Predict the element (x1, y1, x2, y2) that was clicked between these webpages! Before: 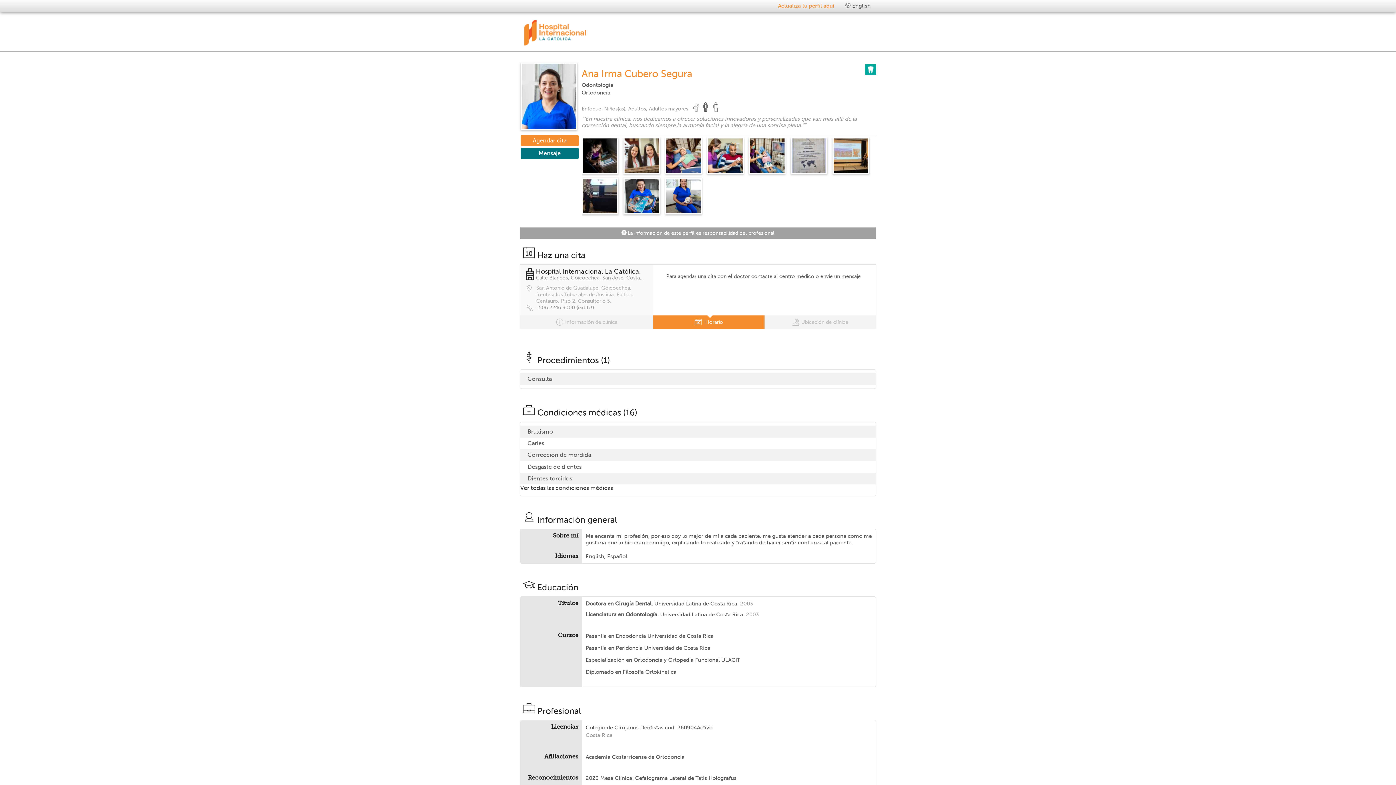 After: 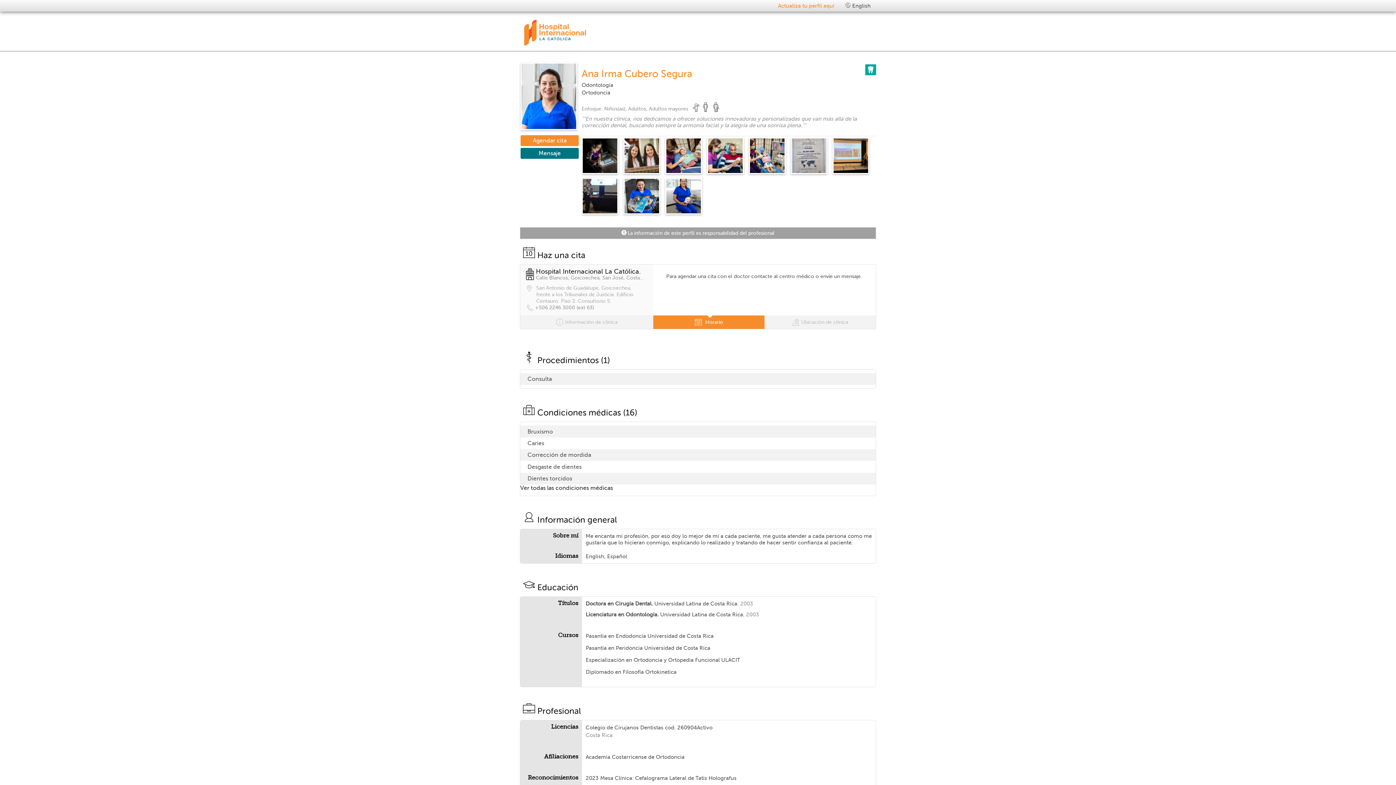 Action: label: +506 2246 3000 (ext 63) bbox: (535, 304, 594, 311)